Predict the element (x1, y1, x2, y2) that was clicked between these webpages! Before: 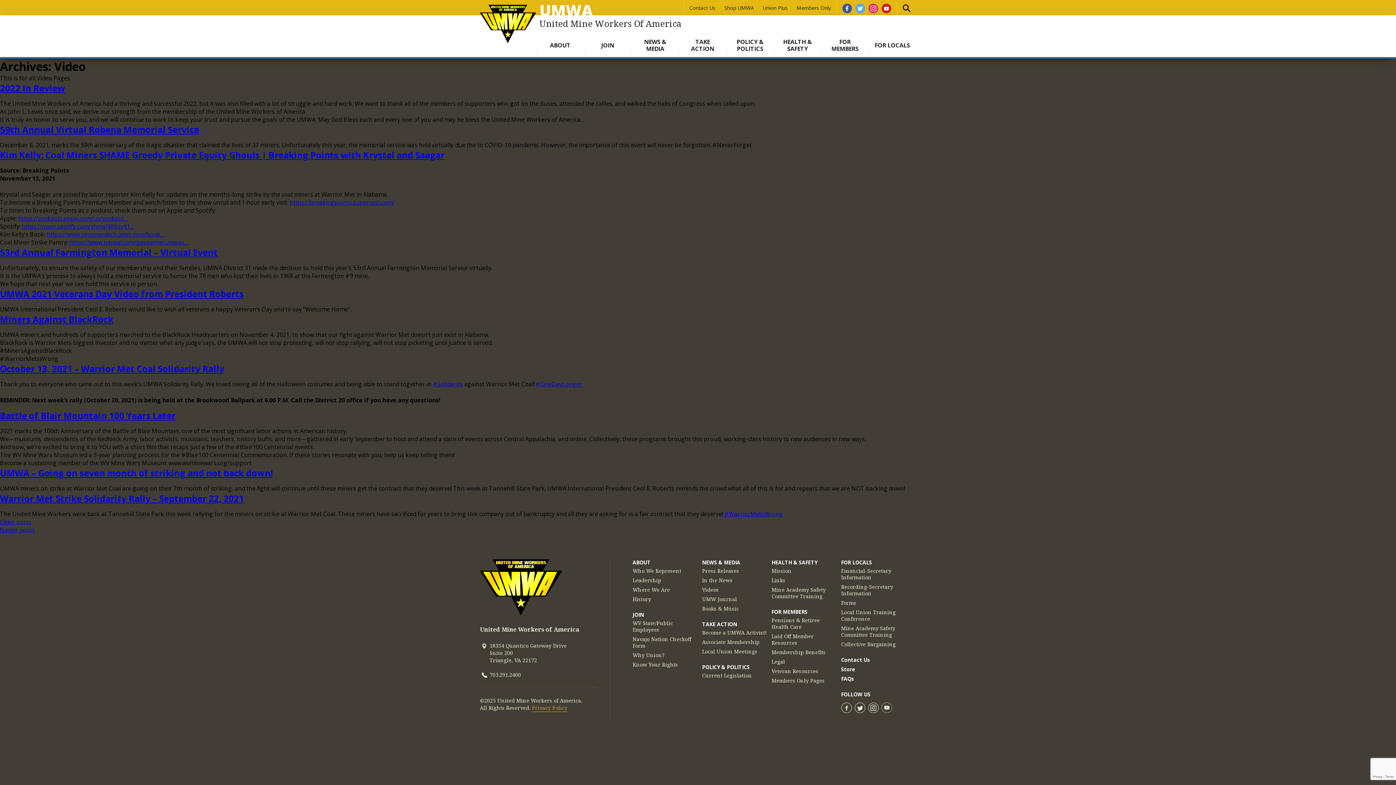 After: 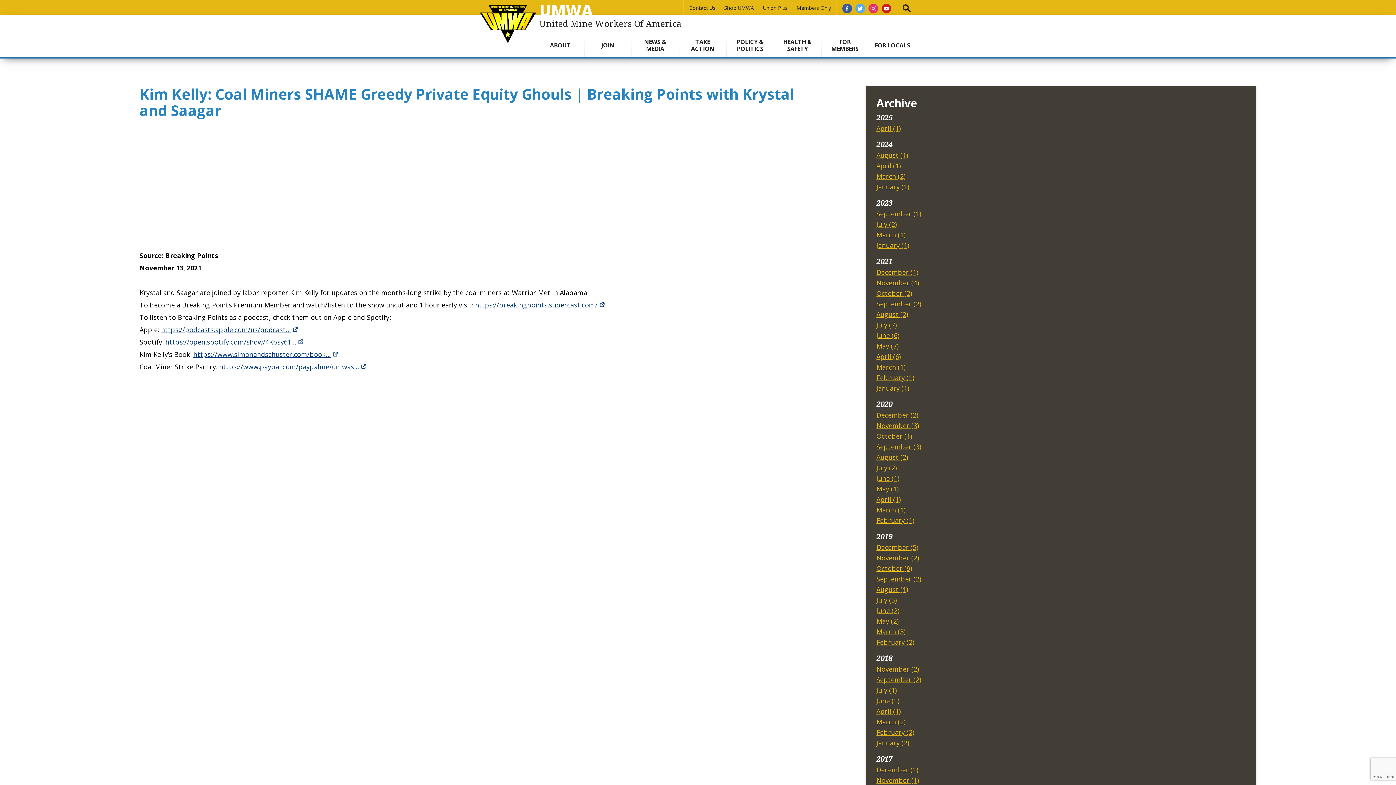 Action: label: Kim Kelly: Coal Miners SHAME Greedy Private Equity Ghouls | Breaking Points with Krystal and Saagar bbox: (0, 149, 444, 161)